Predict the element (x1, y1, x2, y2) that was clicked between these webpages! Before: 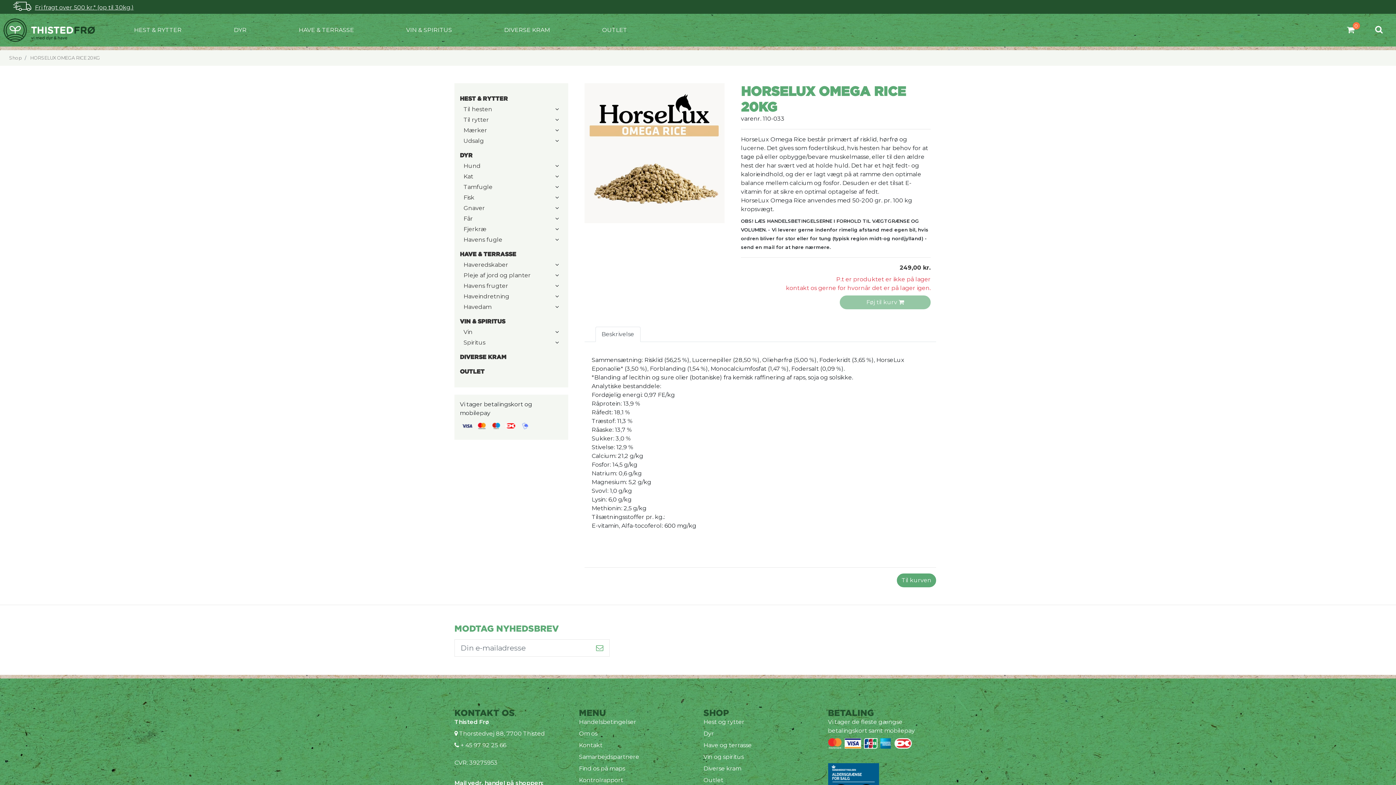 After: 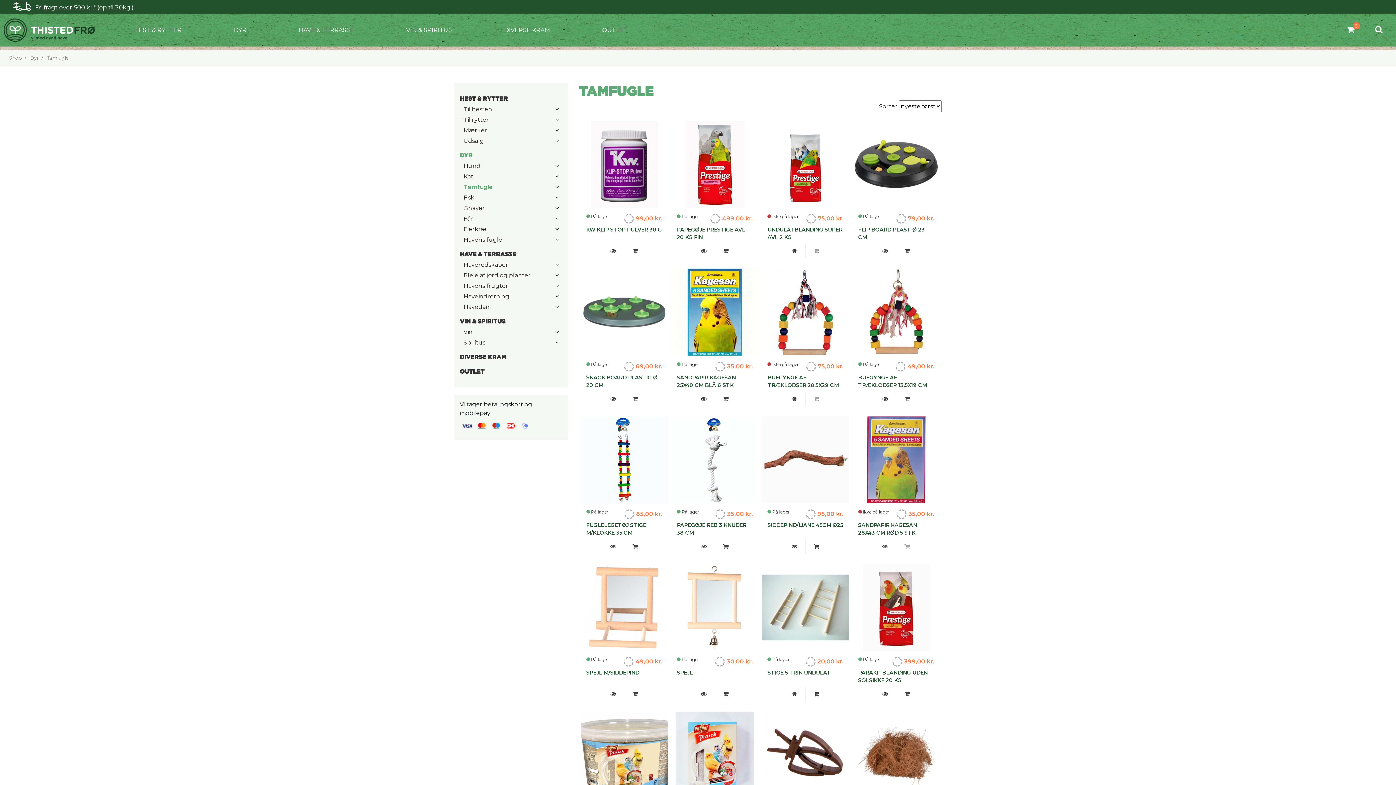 Action: label: Tamfugle bbox: (463, 183, 492, 190)